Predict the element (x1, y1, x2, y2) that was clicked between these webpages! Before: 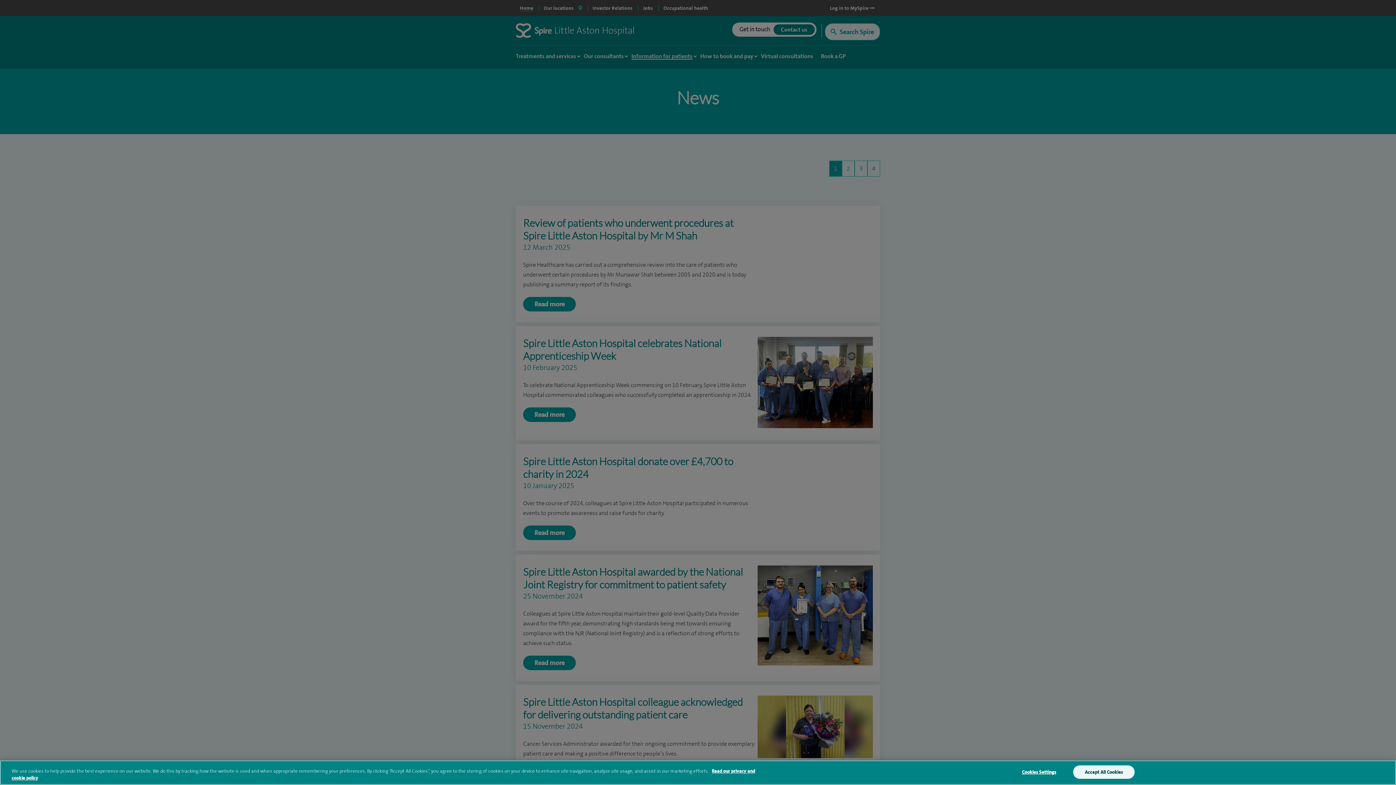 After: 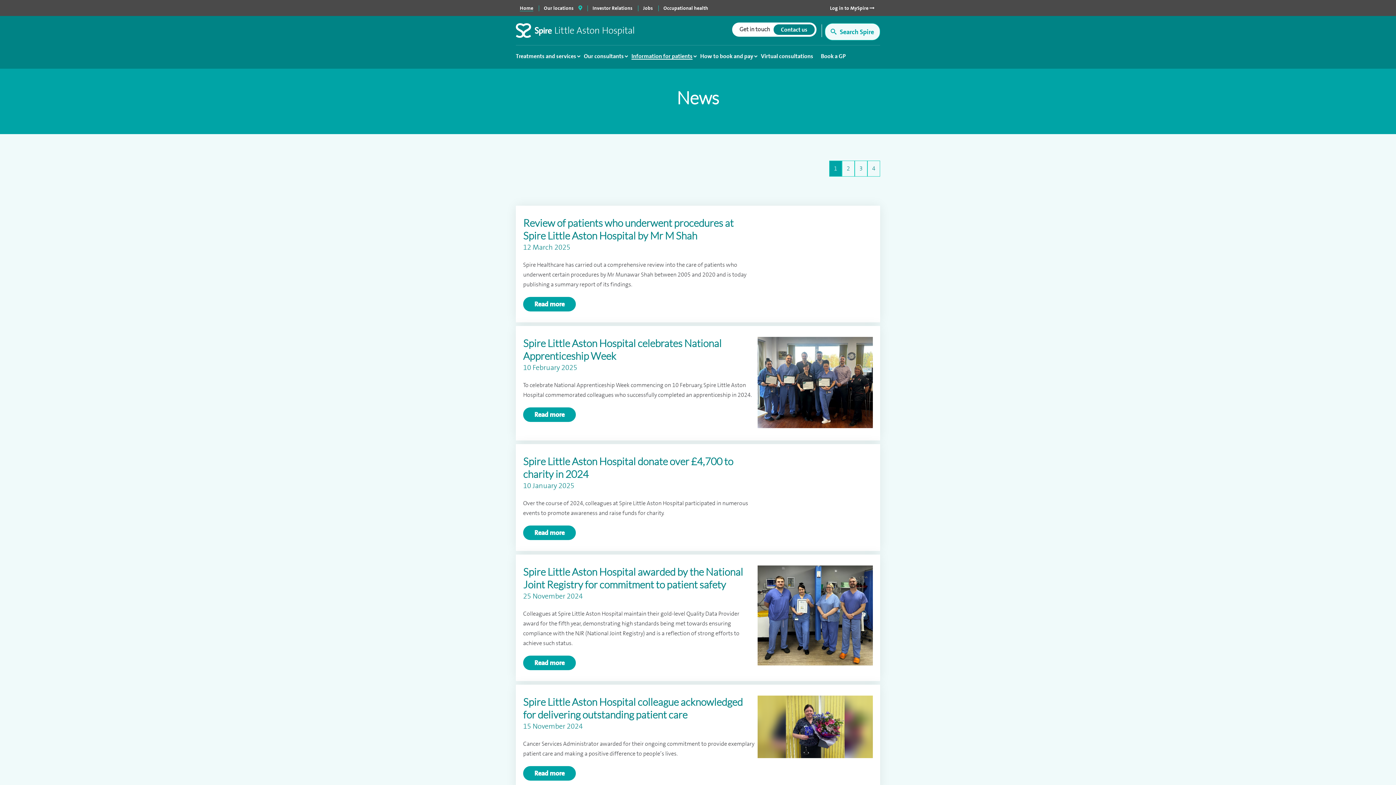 Action: bbox: (1073, 765, 1134, 779) label: Accept All Cookies